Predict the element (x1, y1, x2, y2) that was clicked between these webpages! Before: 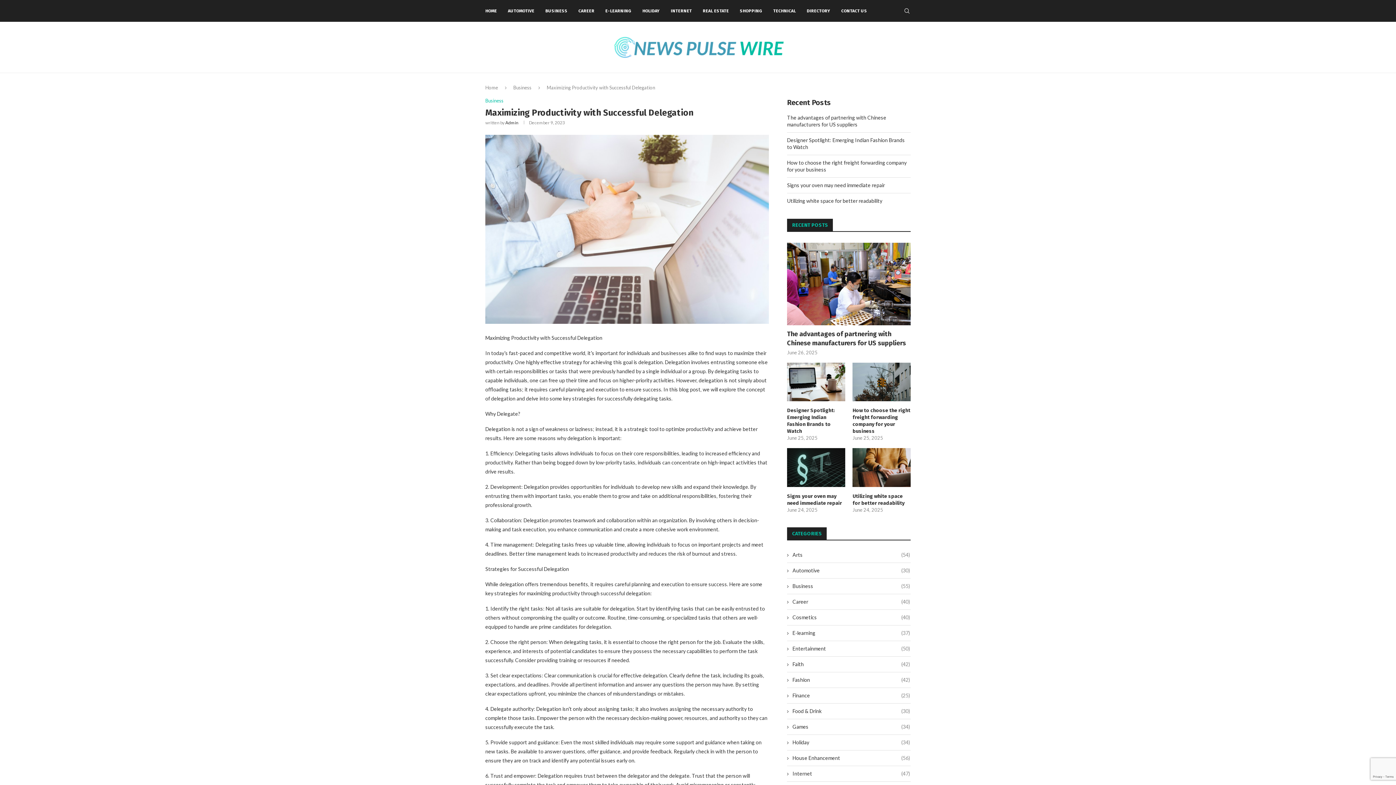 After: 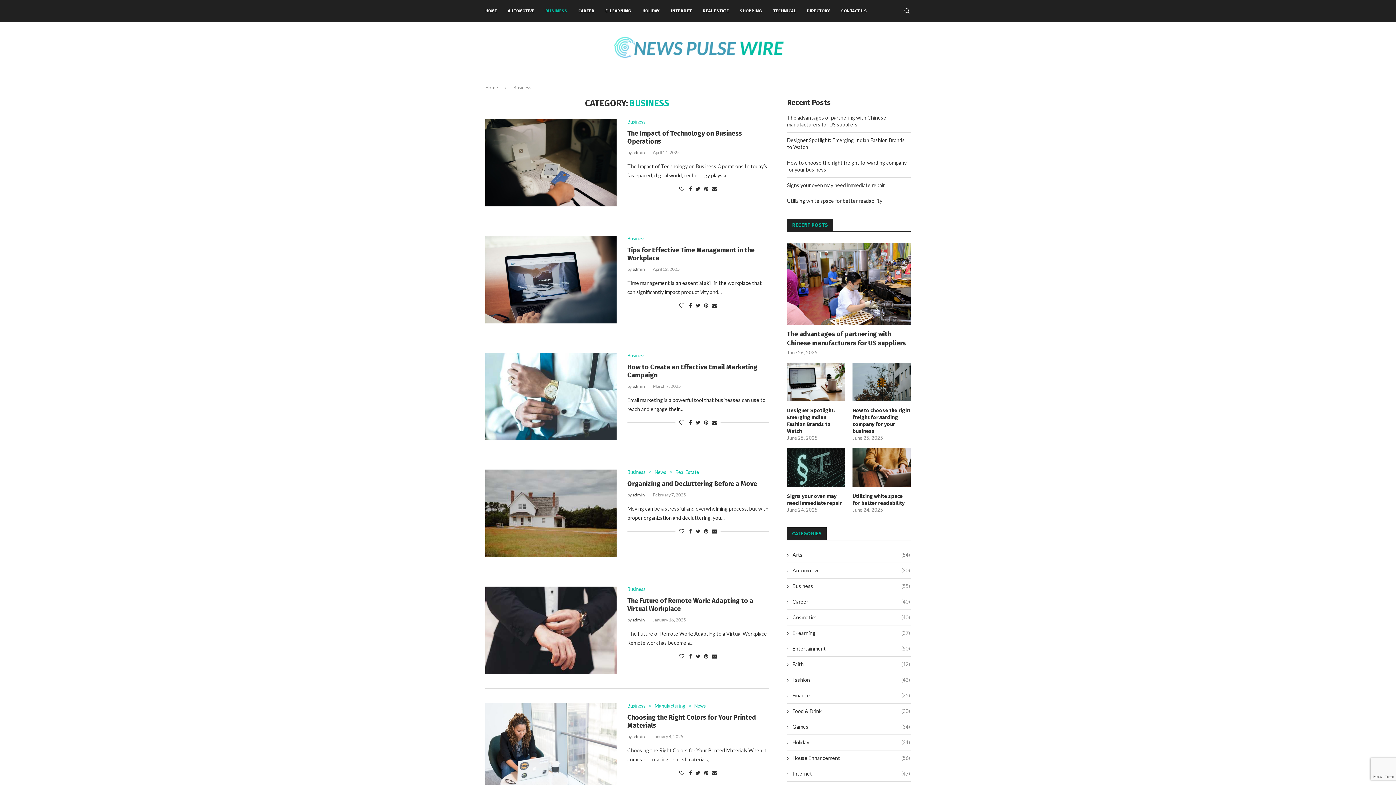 Action: label: Business bbox: (485, 98, 503, 103)